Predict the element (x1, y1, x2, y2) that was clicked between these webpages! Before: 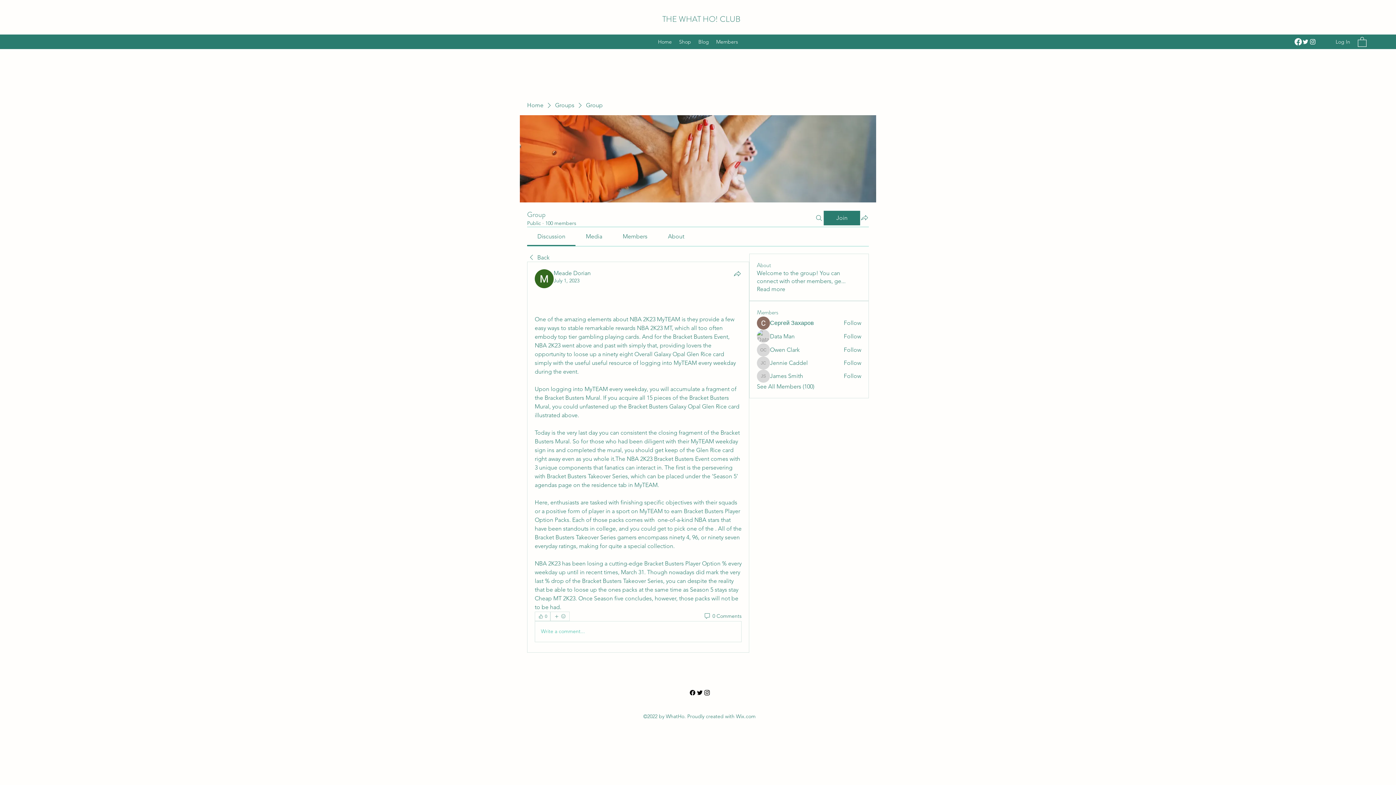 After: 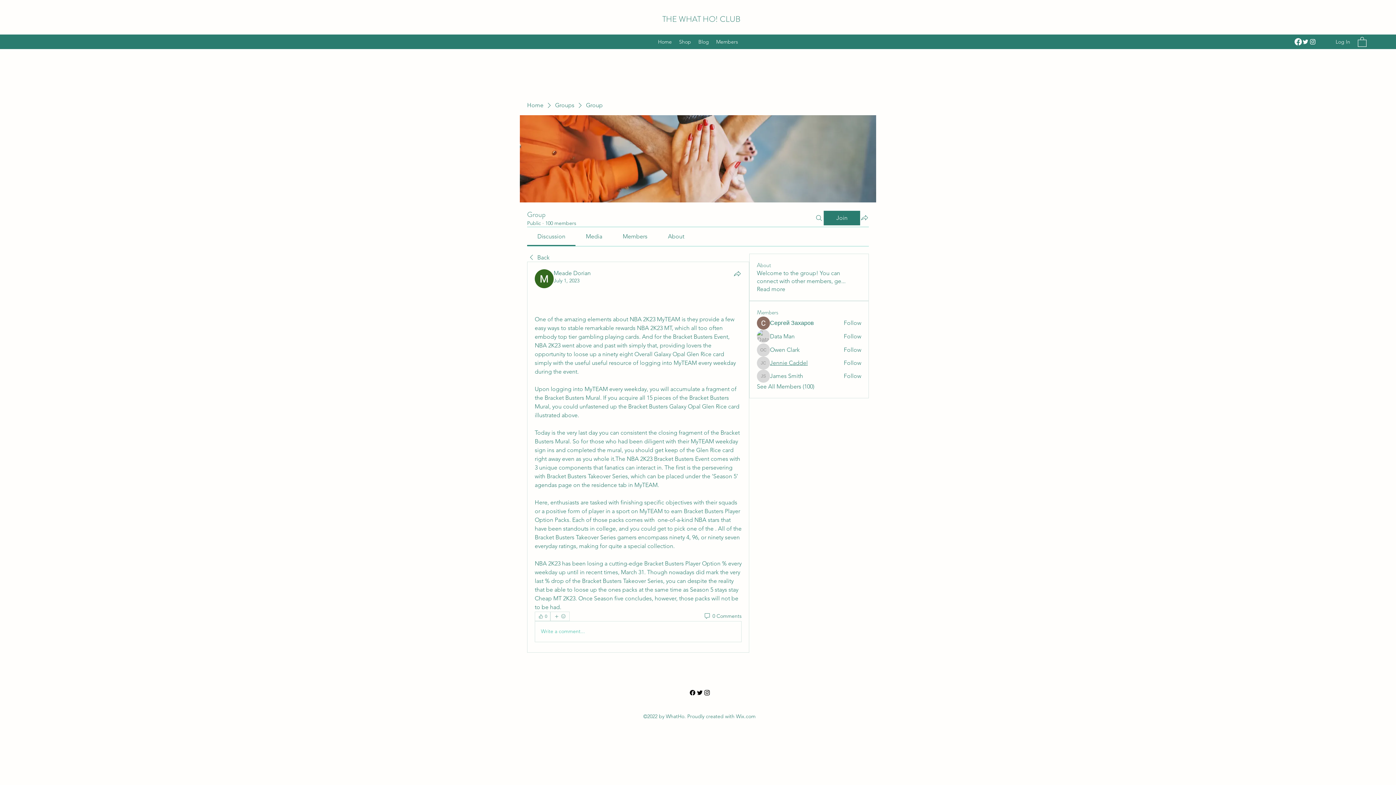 Action: bbox: (770, 359, 807, 367) label: Jennie Caddel